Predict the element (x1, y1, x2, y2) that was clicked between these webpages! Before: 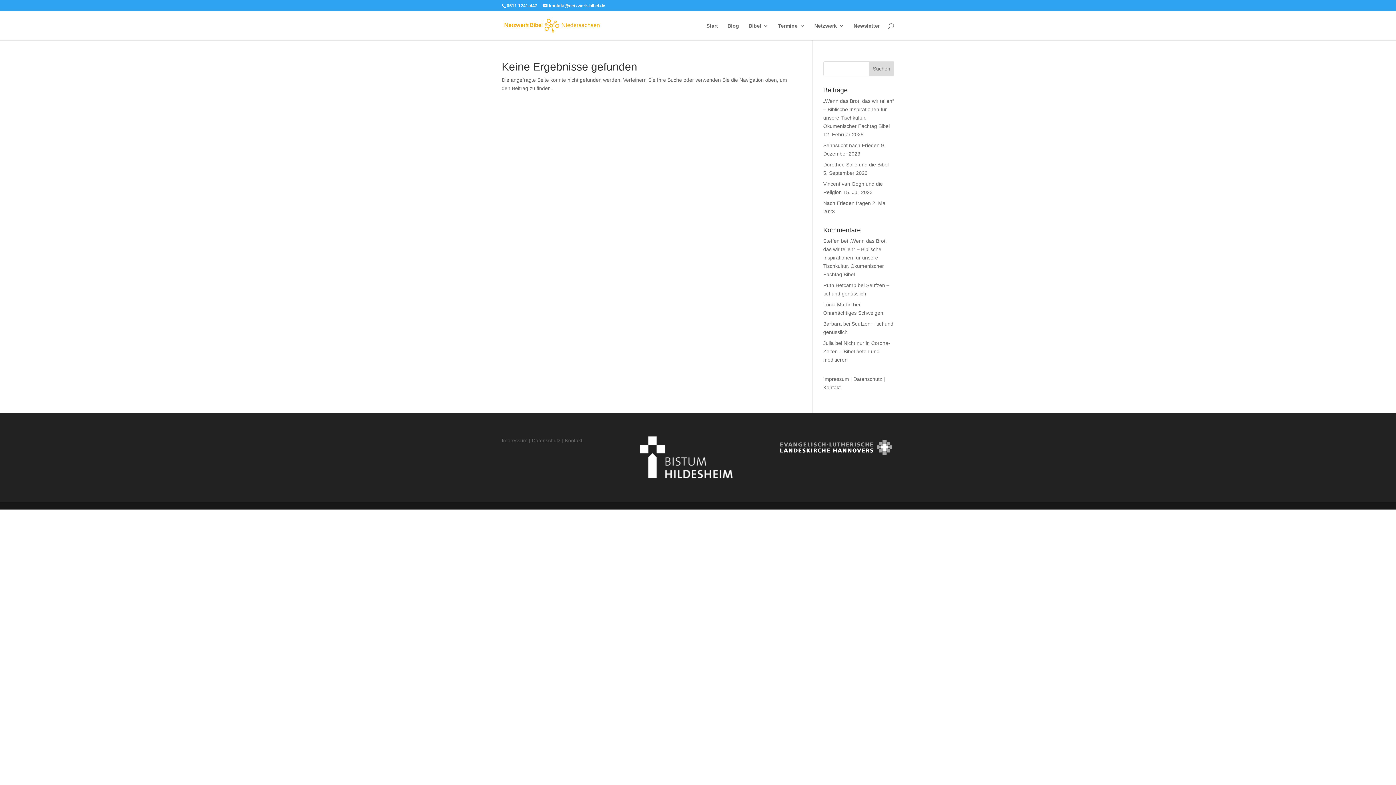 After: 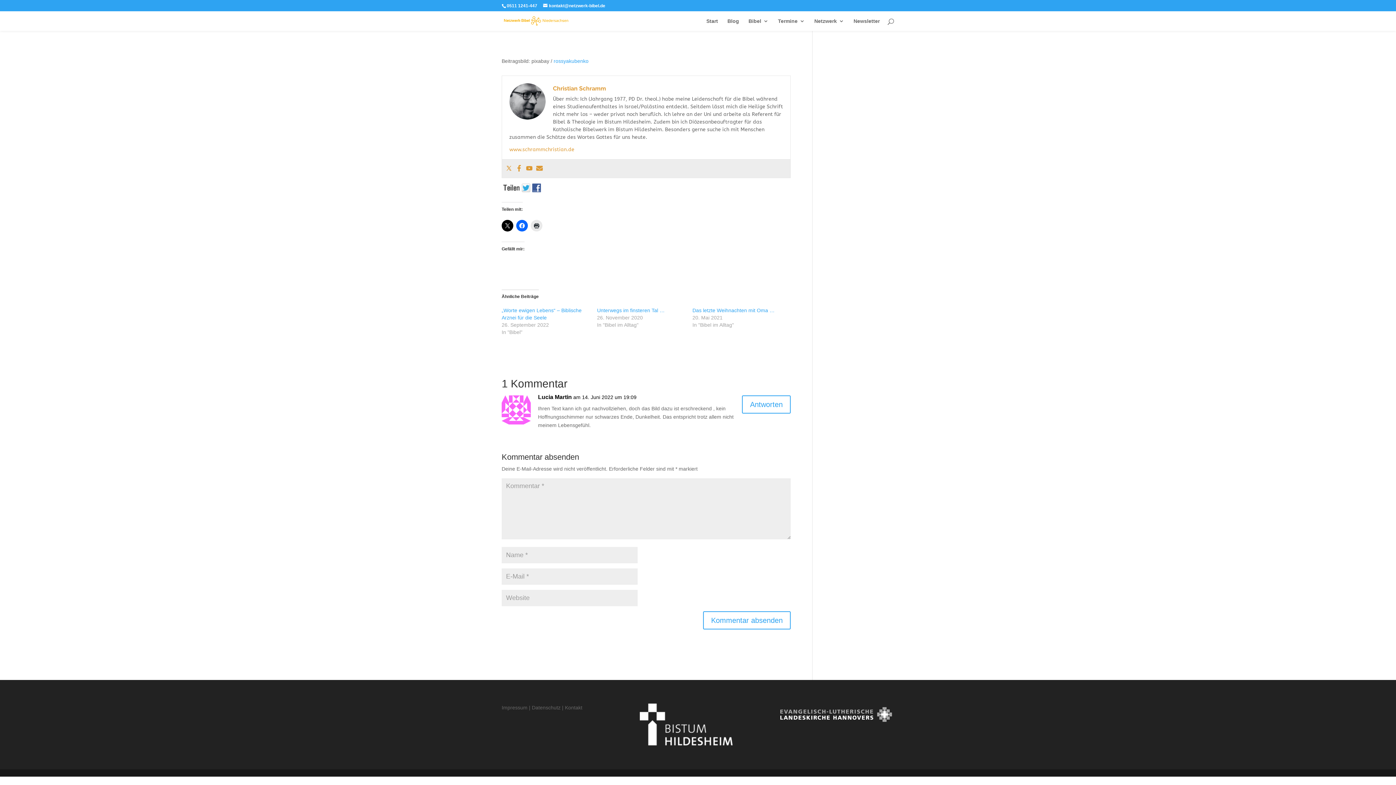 Action: bbox: (823, 310, 883, 316) label: Ohnmächtiges Schweigen